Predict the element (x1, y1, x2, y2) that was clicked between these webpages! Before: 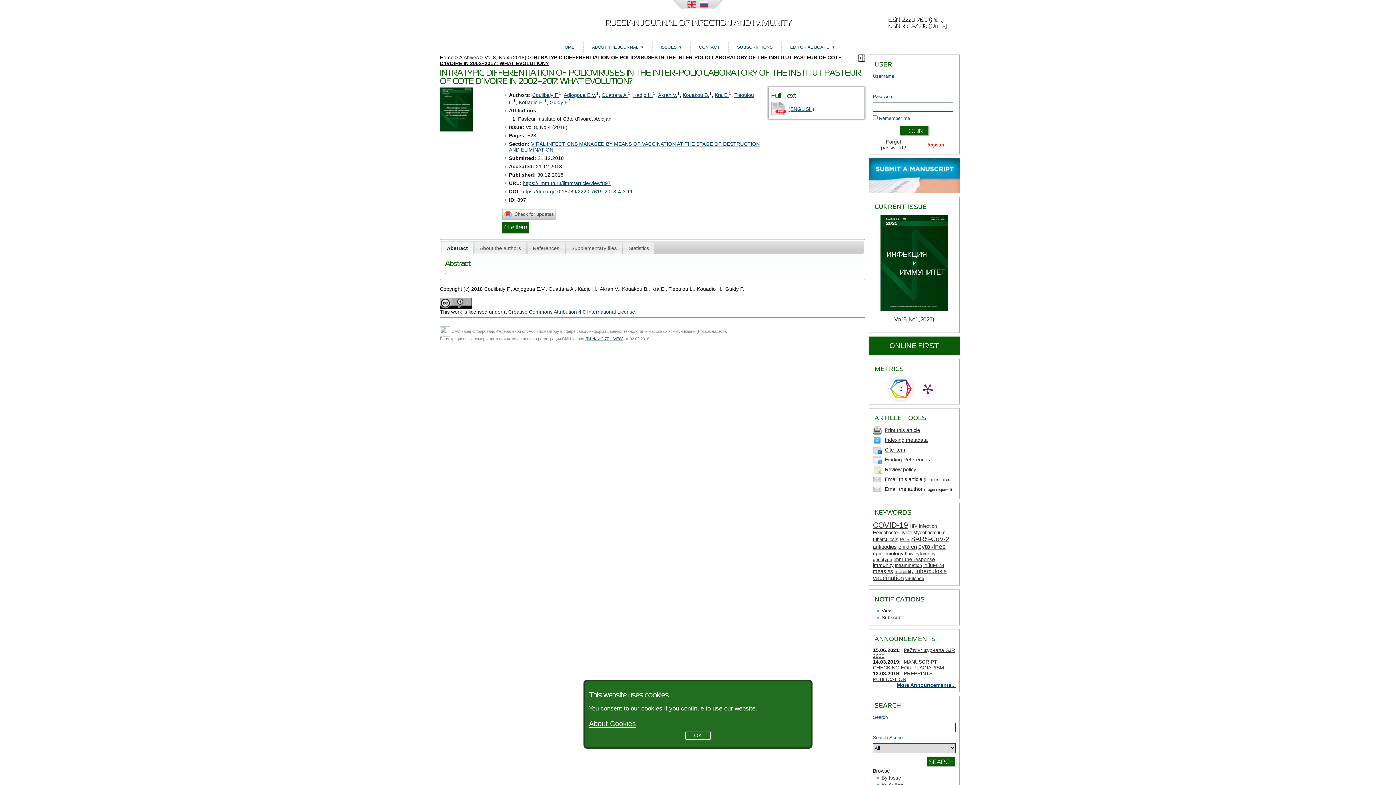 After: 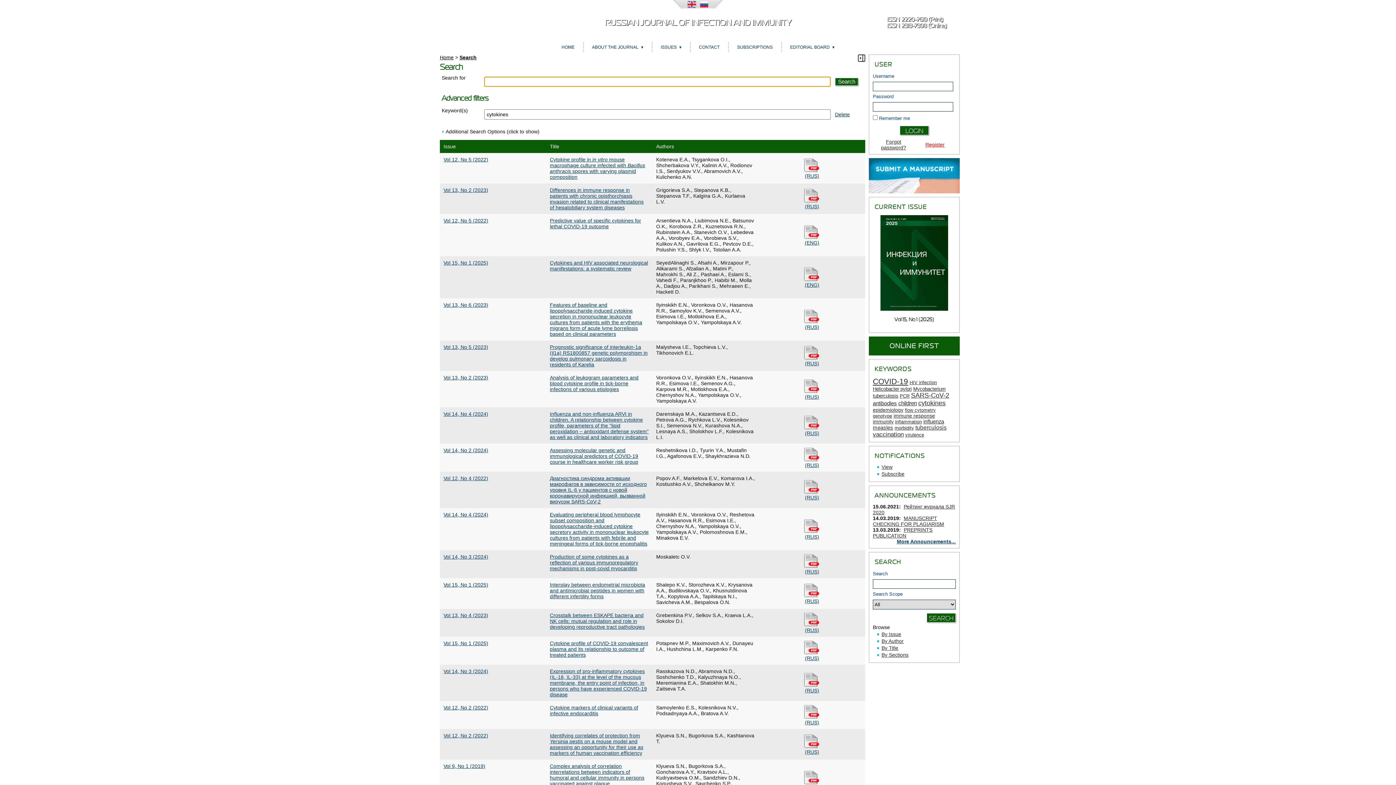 Action: bbox: (918, 544, 945, 550) label: cytokines